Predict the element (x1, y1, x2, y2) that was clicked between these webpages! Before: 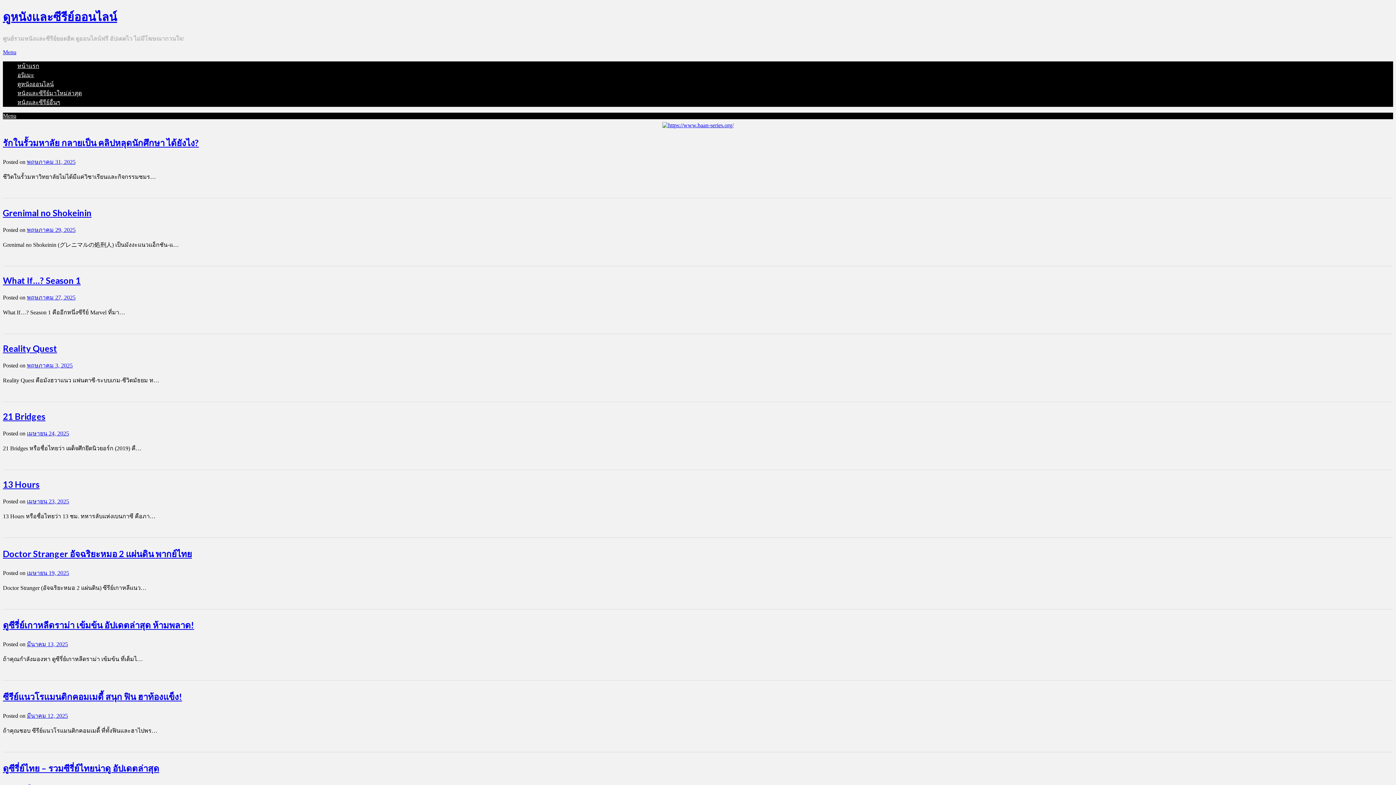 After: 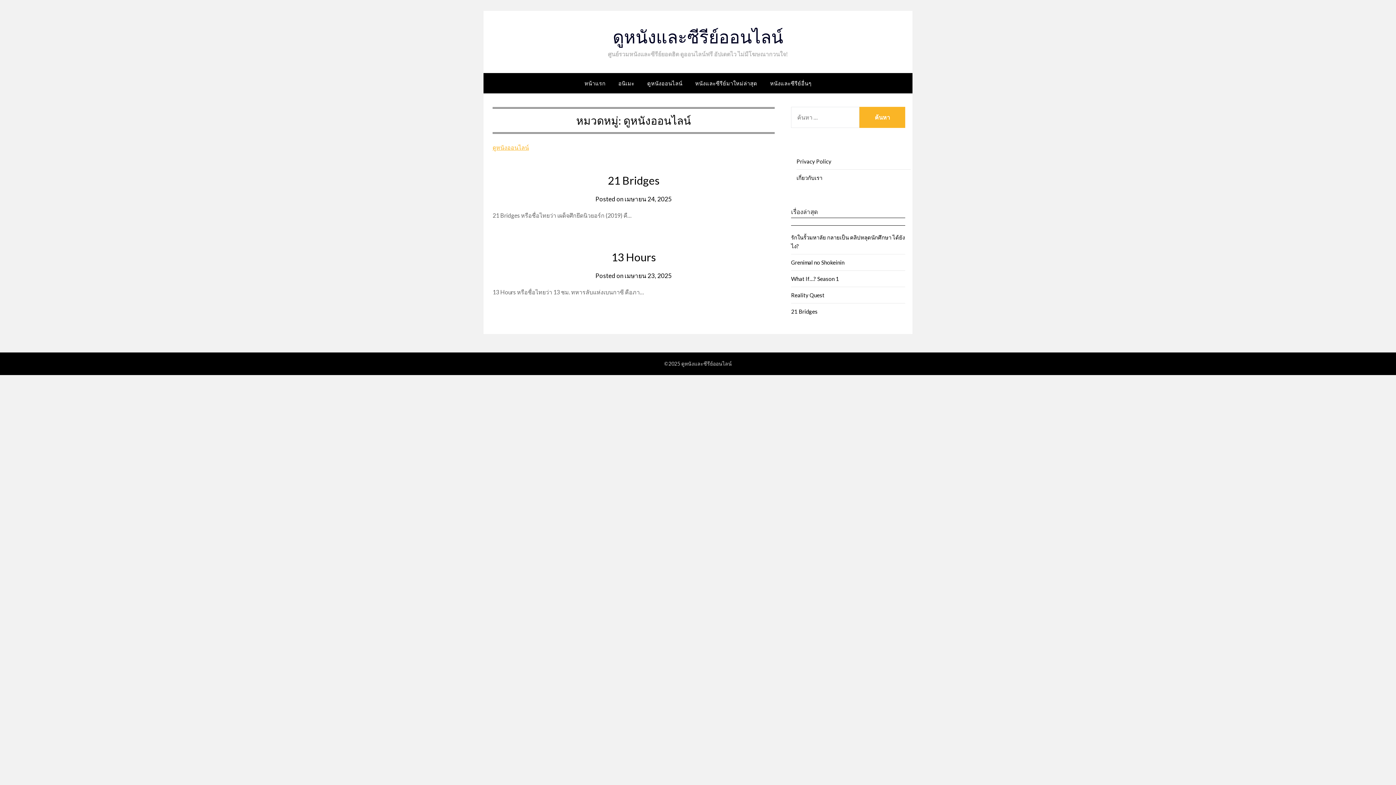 Action: label: ดูหนังออนไลน์ bbox: (17, 81, 53, 87)